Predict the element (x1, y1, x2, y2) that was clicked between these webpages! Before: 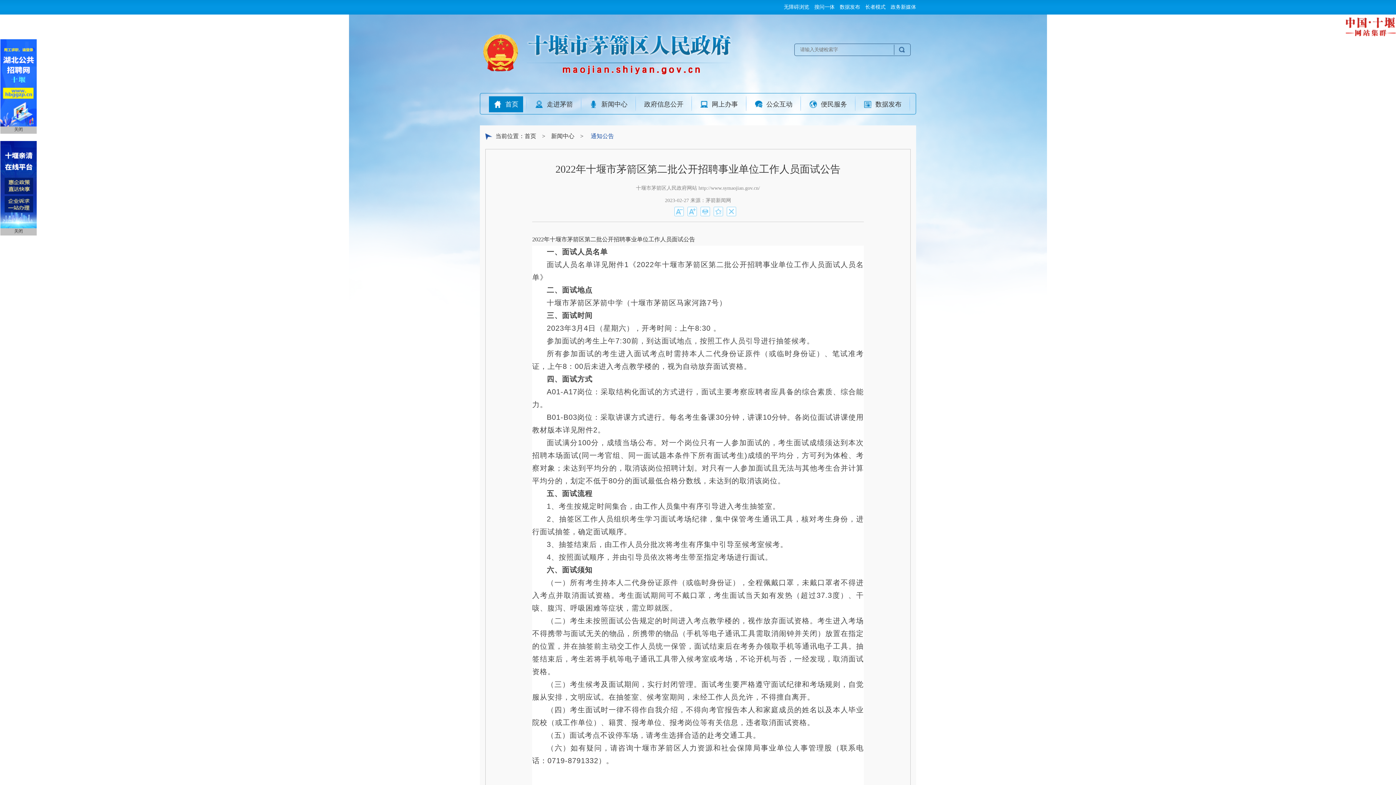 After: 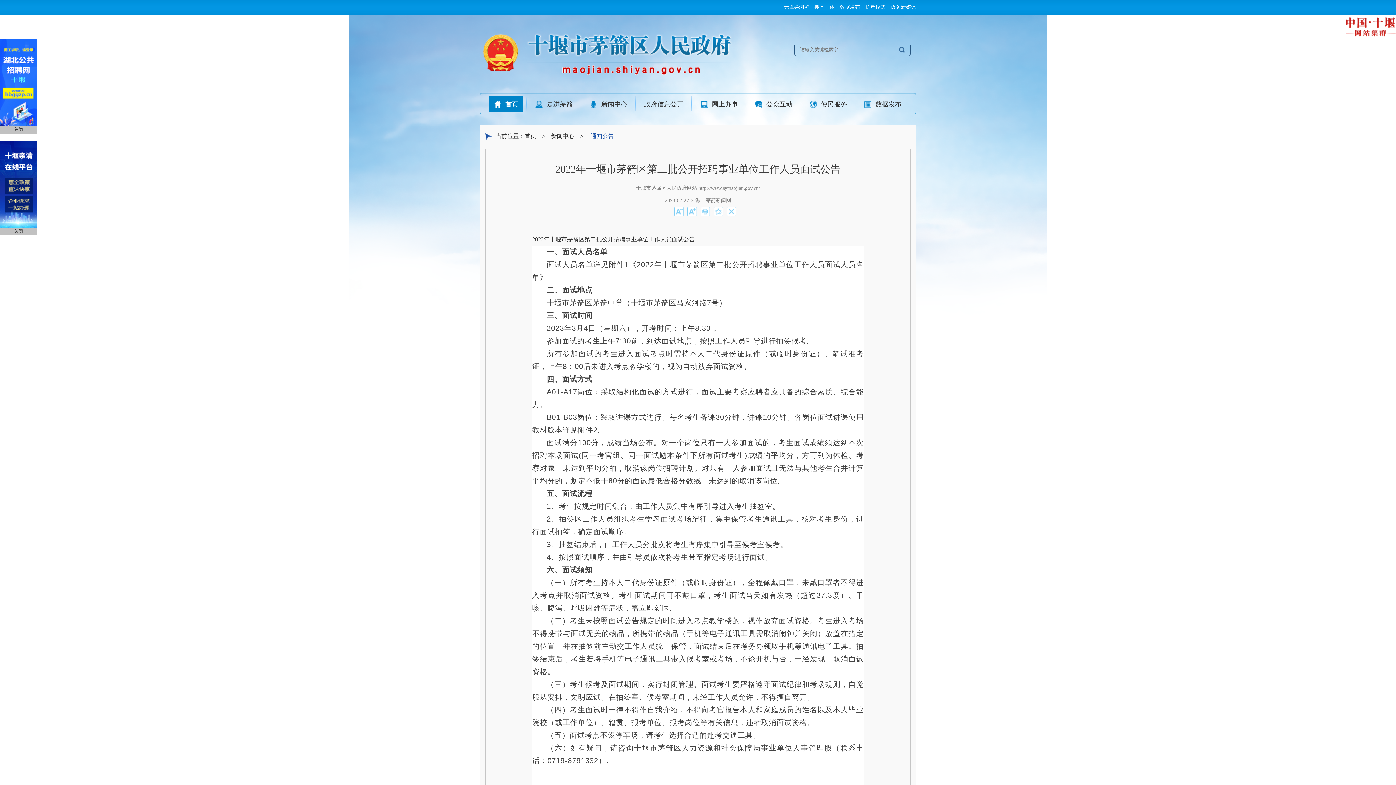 Action: label: 无障碍浏览 bbox: (784, 4, 809, 9)